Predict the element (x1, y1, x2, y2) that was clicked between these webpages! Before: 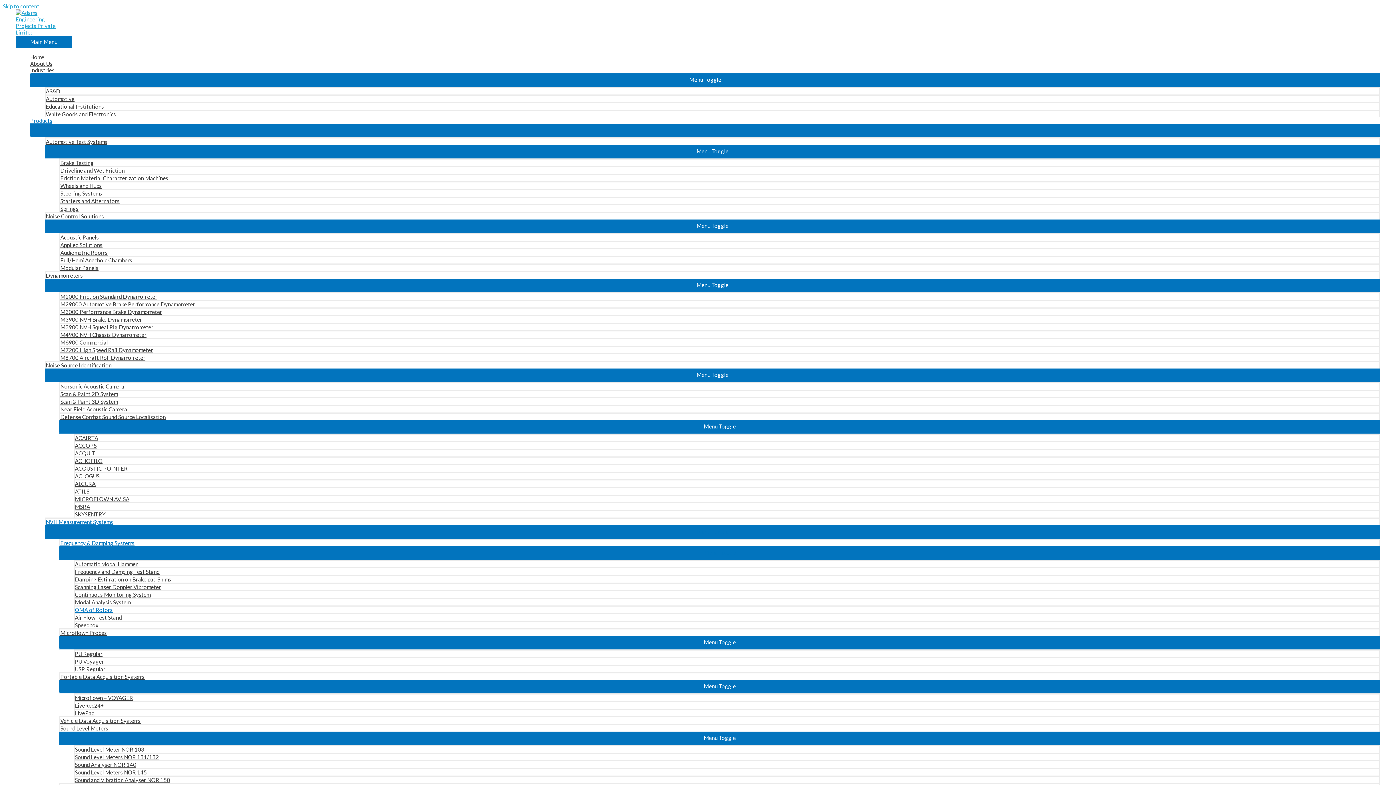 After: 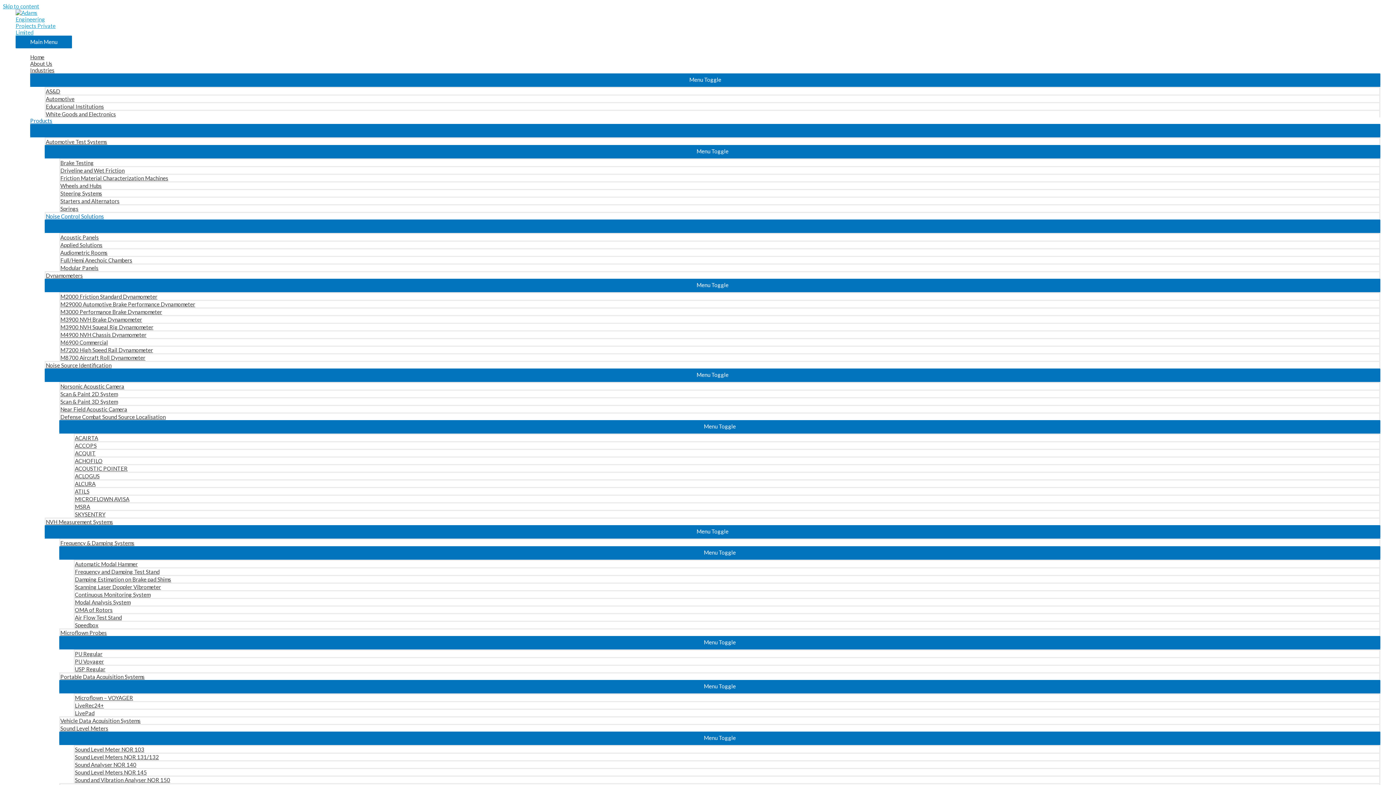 Action: bbox: (44, 212, 1380, 219) label: Noise Control Solutions